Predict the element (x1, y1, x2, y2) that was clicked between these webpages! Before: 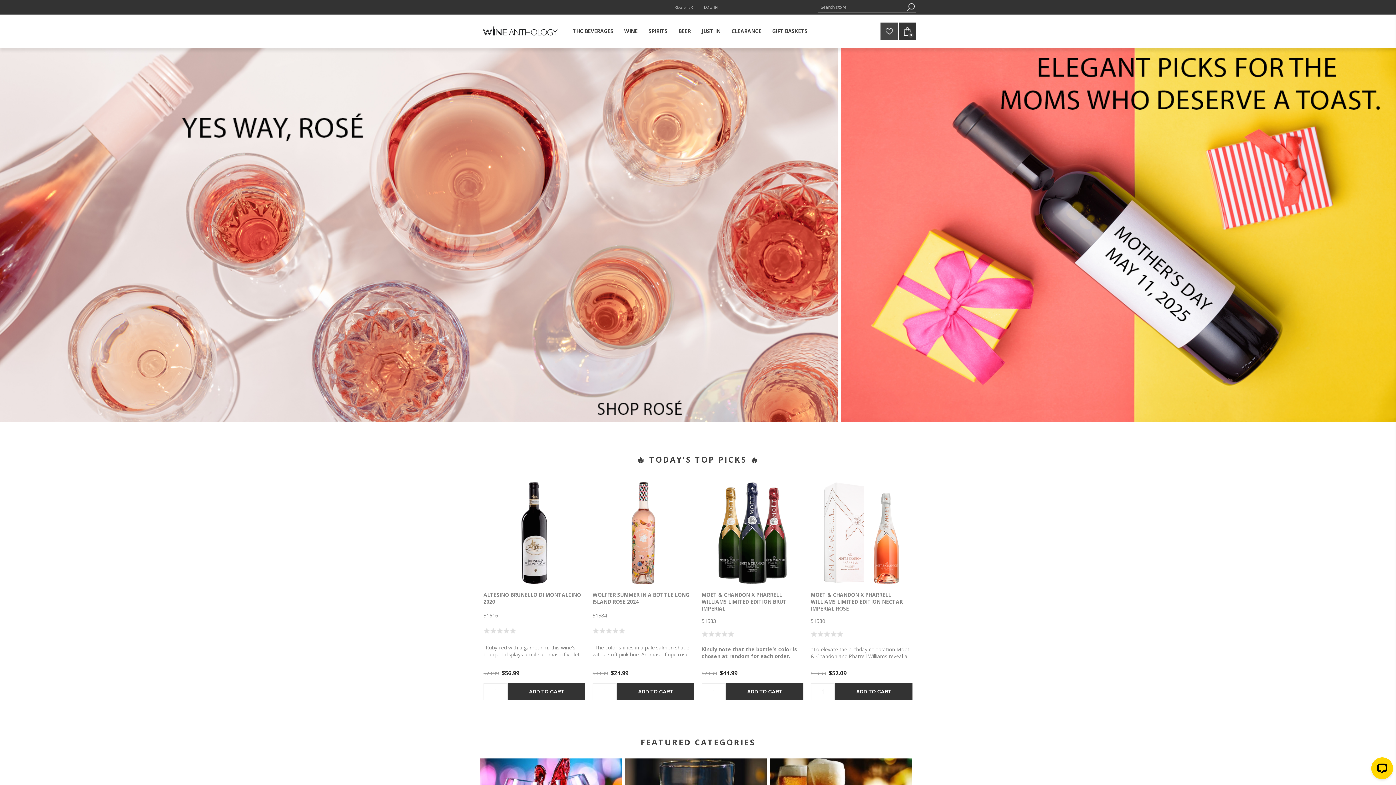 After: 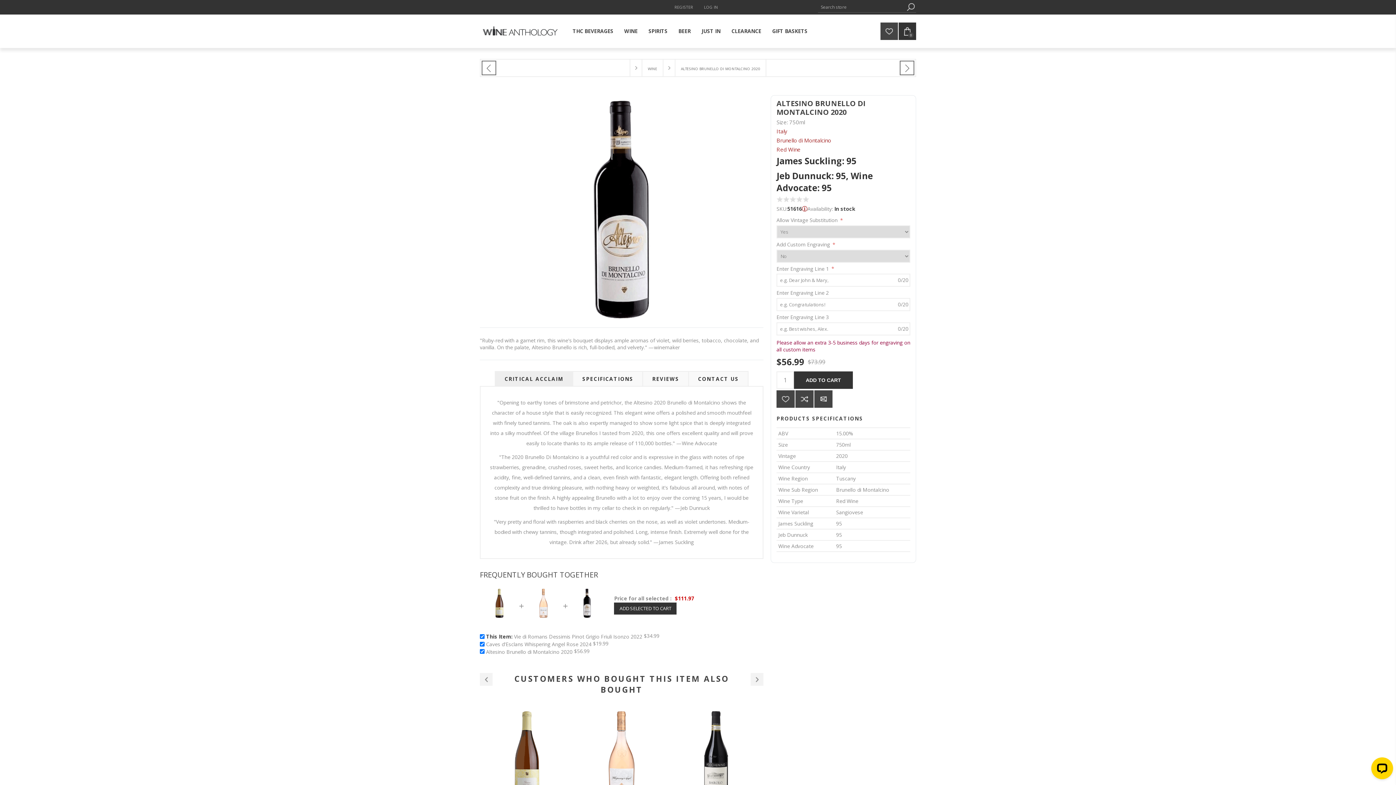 Action: bbox: (483, 591, 585, 605) label: ALTESINO BRUNELLO DI MONTALCINO 2020